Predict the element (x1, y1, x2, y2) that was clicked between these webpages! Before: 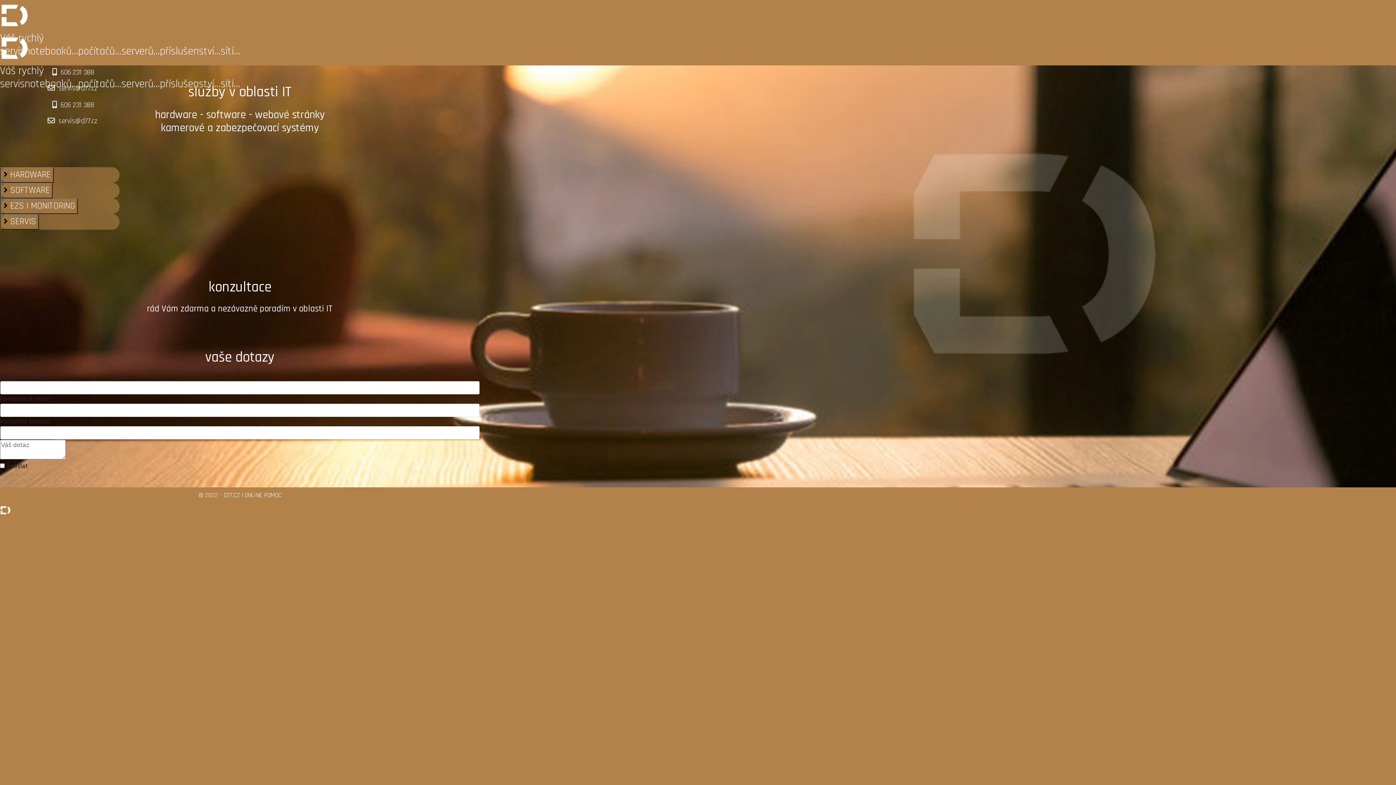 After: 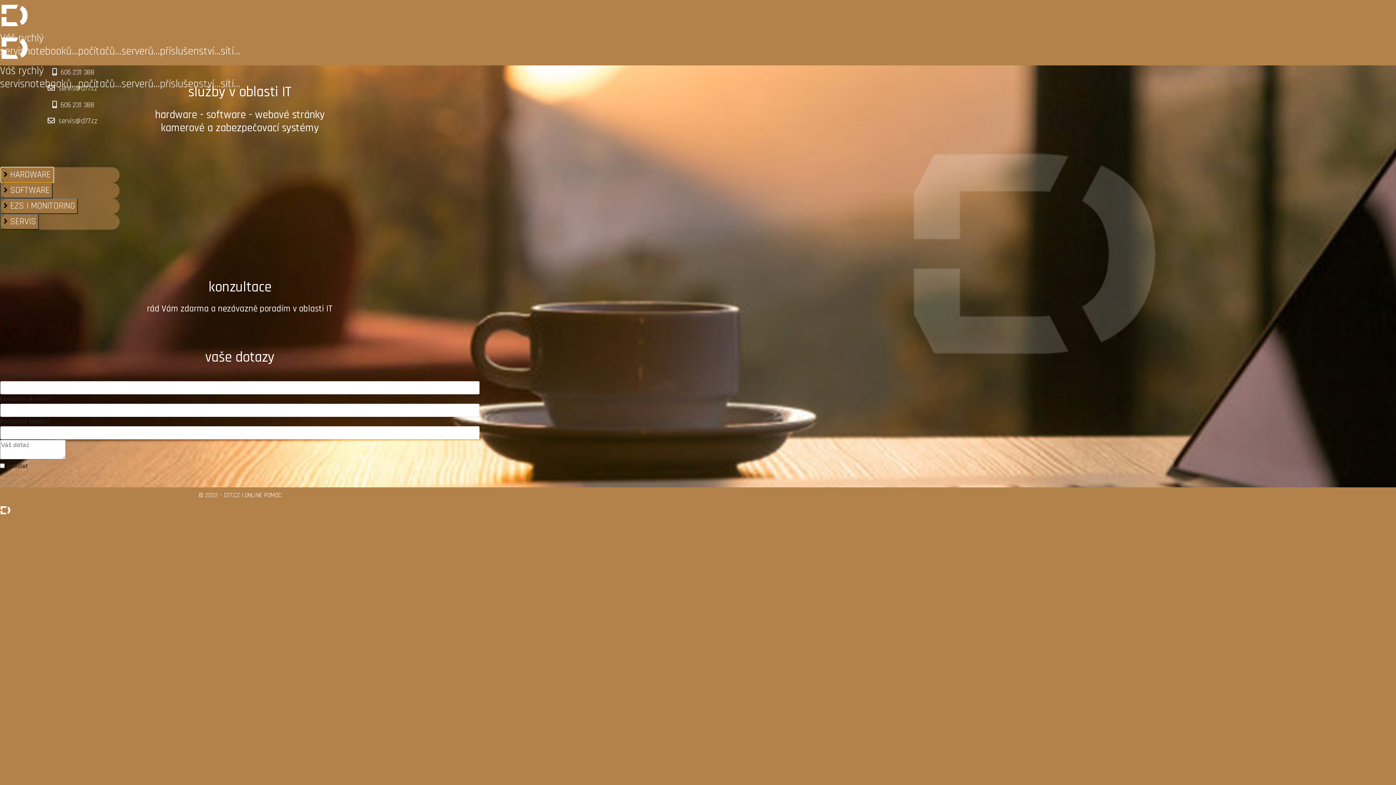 Action: label:  HARDWARE bbox: (0, 167, 53, 182)